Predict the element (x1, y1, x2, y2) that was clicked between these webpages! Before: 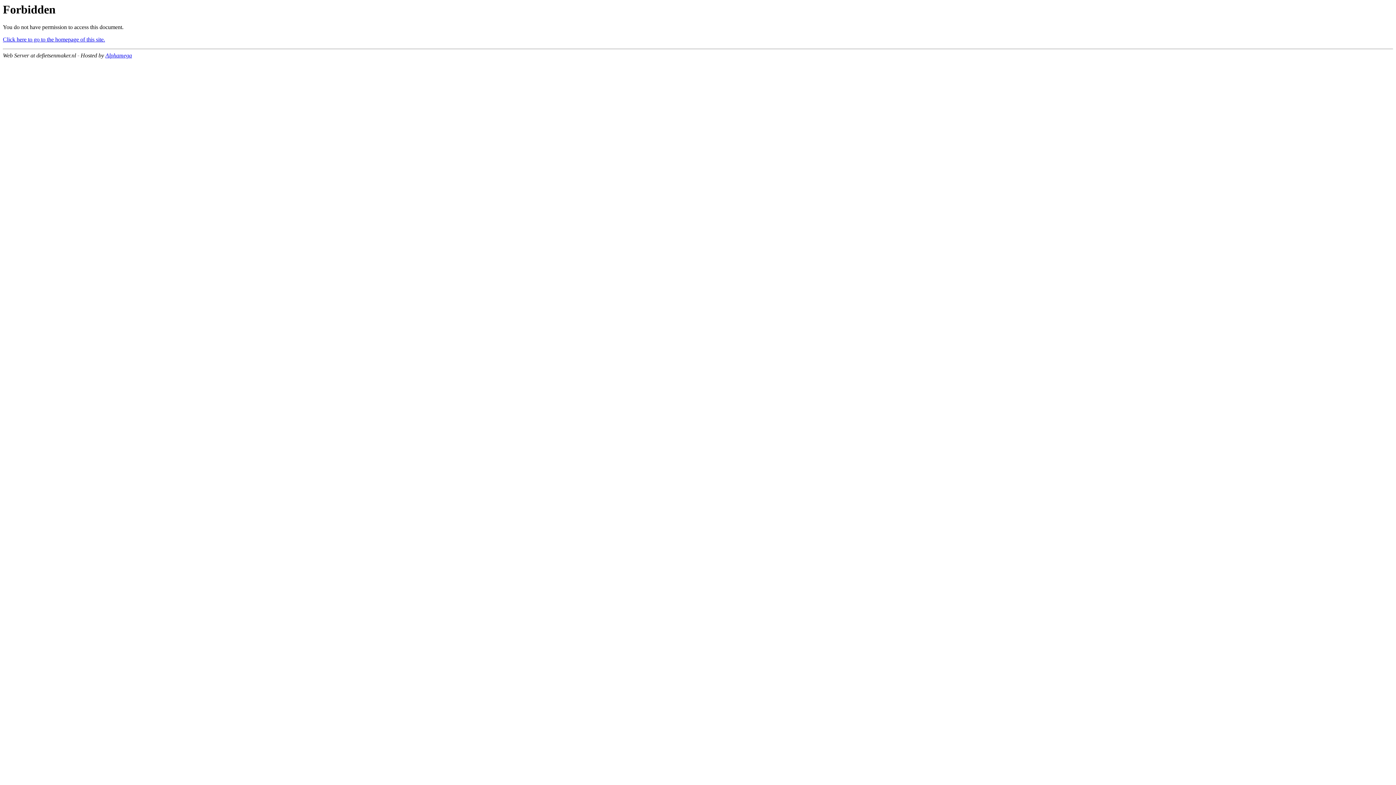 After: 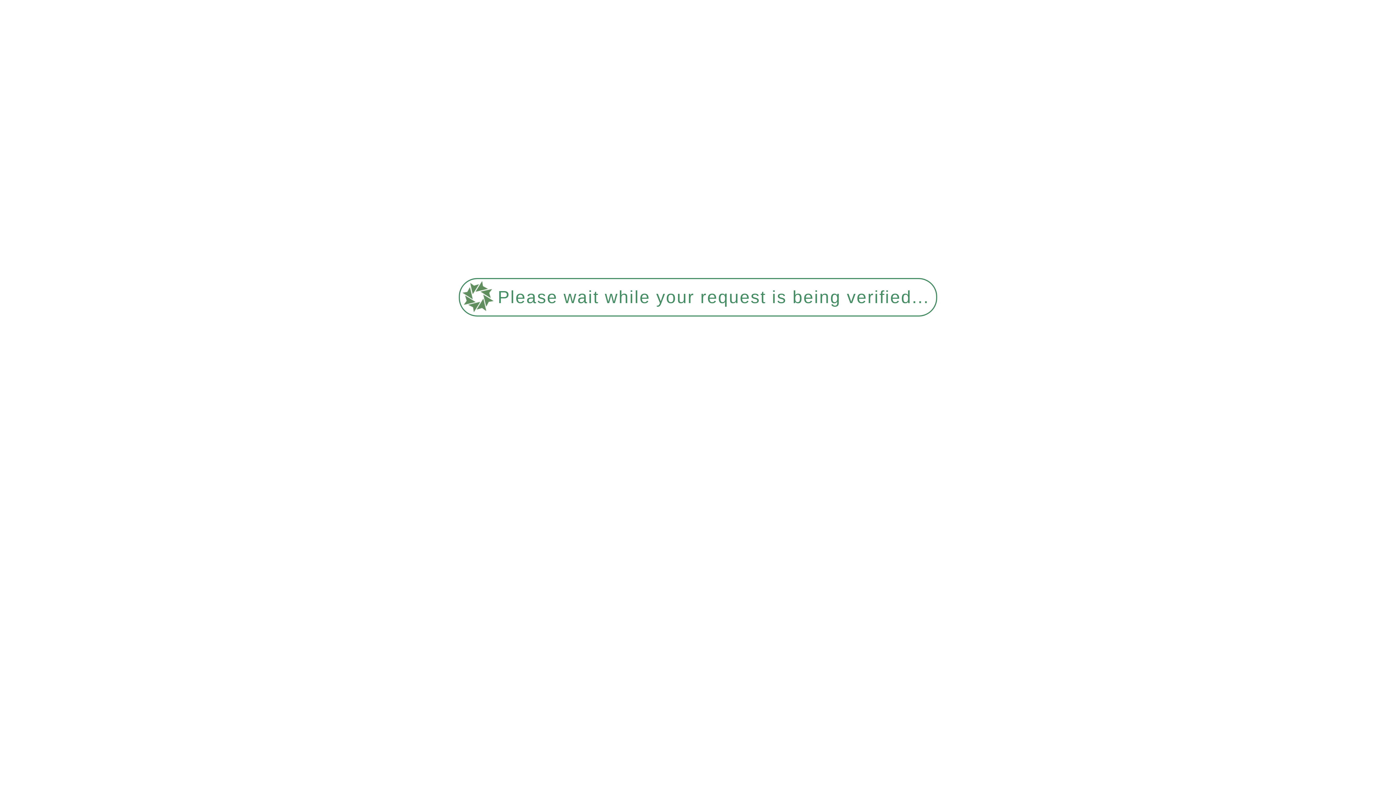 Action: label: Click here to go to the homepage of this site. bbox: (2, 36, 105, 42)